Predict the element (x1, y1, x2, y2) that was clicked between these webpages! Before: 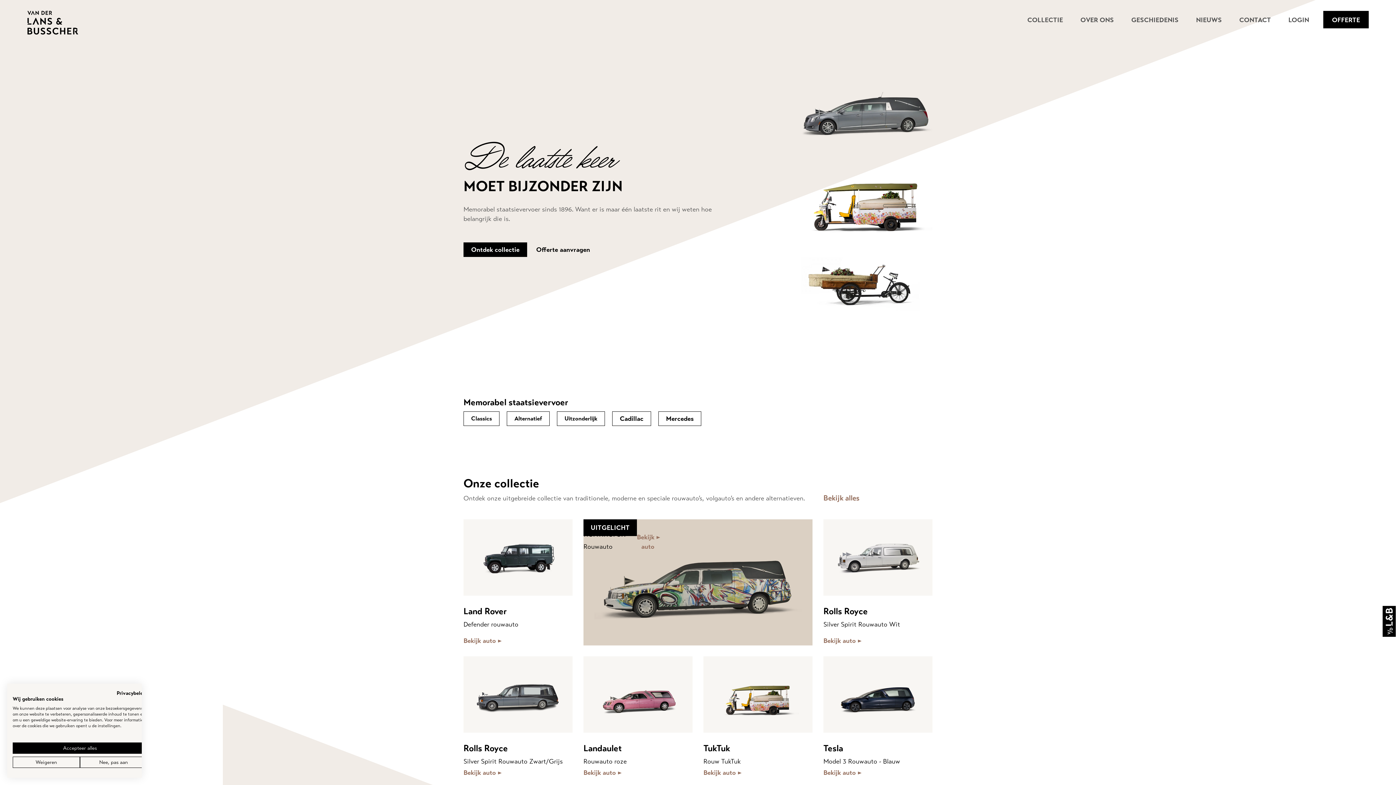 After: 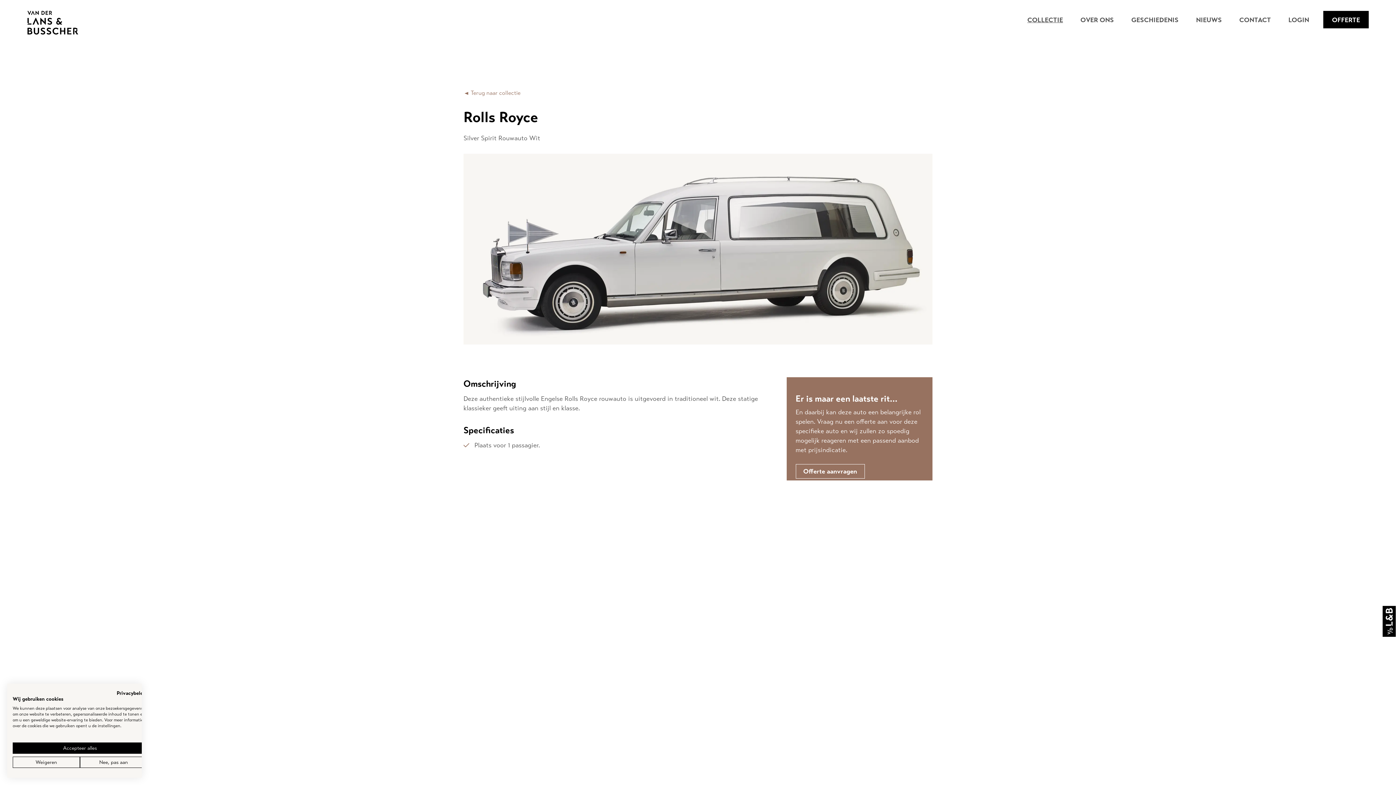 Action: bbox: (823, 519, 932, 645) label: Rolls Royce

Silver Spirit Rouwauto Wit

Bekijk auto